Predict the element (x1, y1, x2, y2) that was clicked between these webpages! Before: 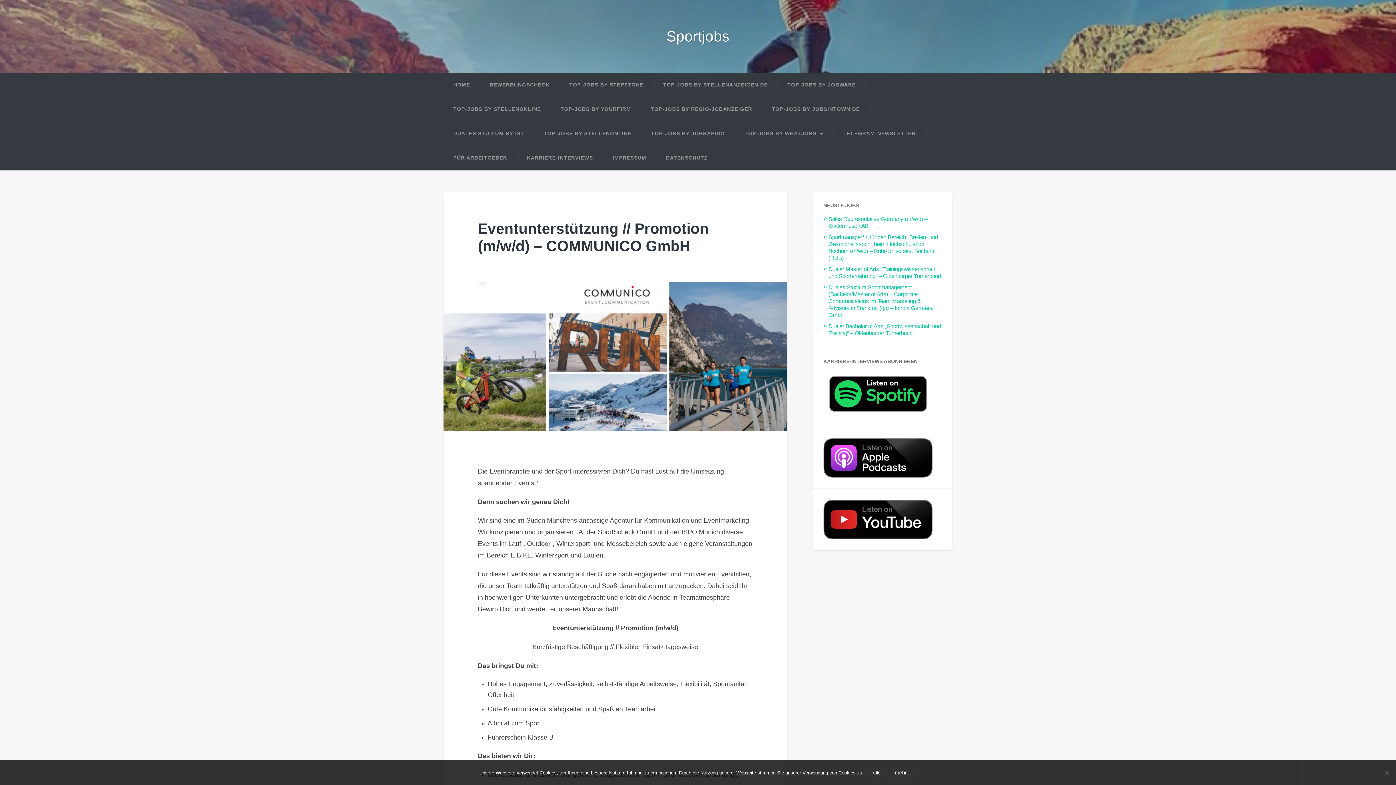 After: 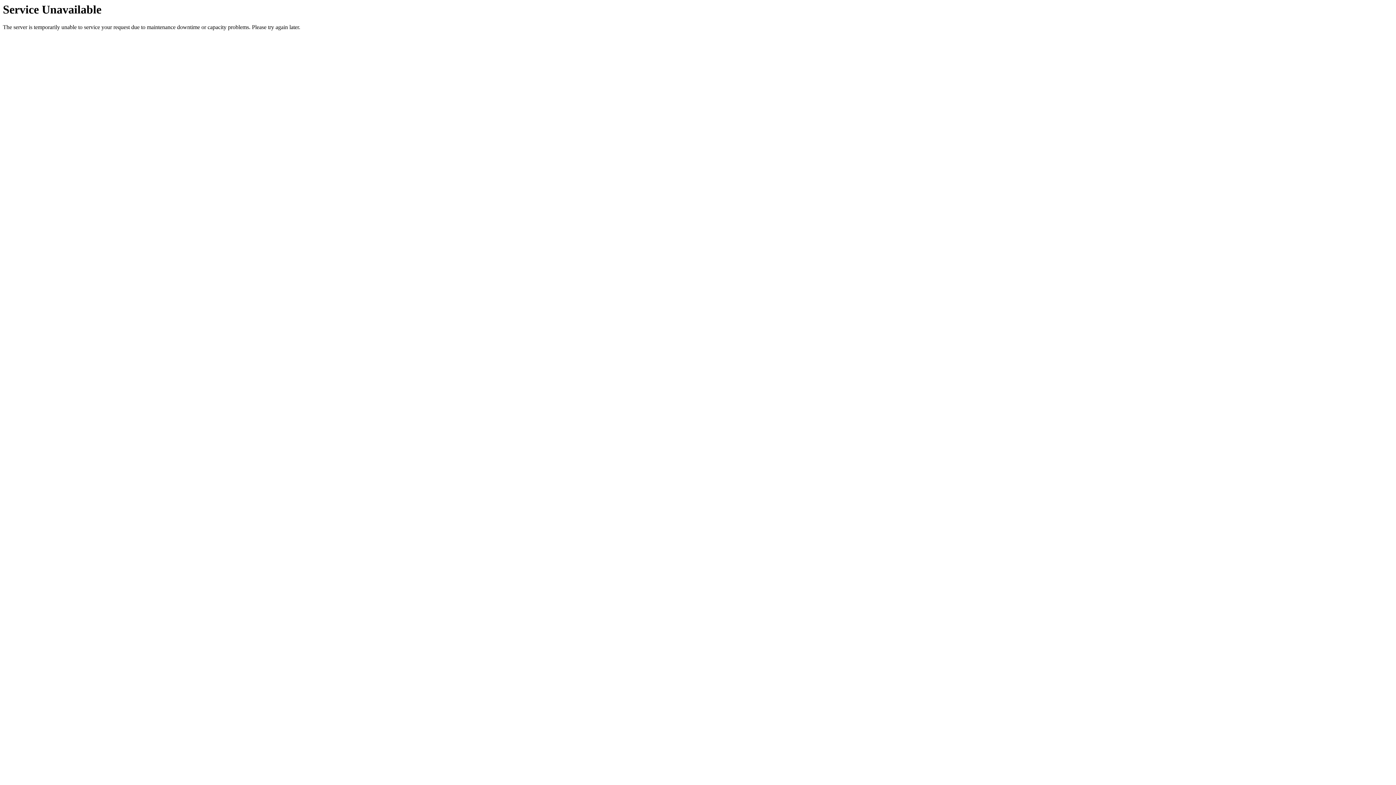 Action: label: TOP-JOBS BY STELLENANZEIGEN.DE bbox: (653, 72, 777, 97)